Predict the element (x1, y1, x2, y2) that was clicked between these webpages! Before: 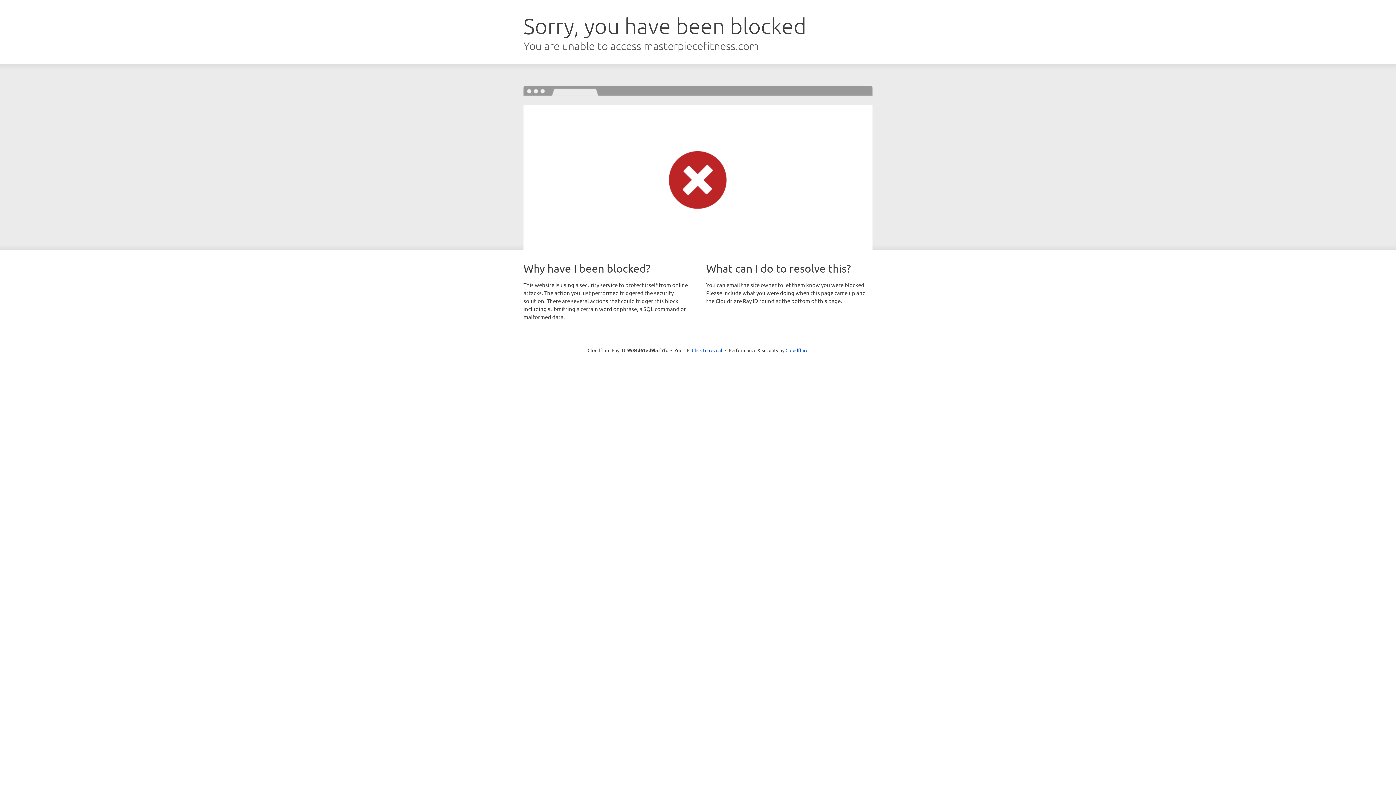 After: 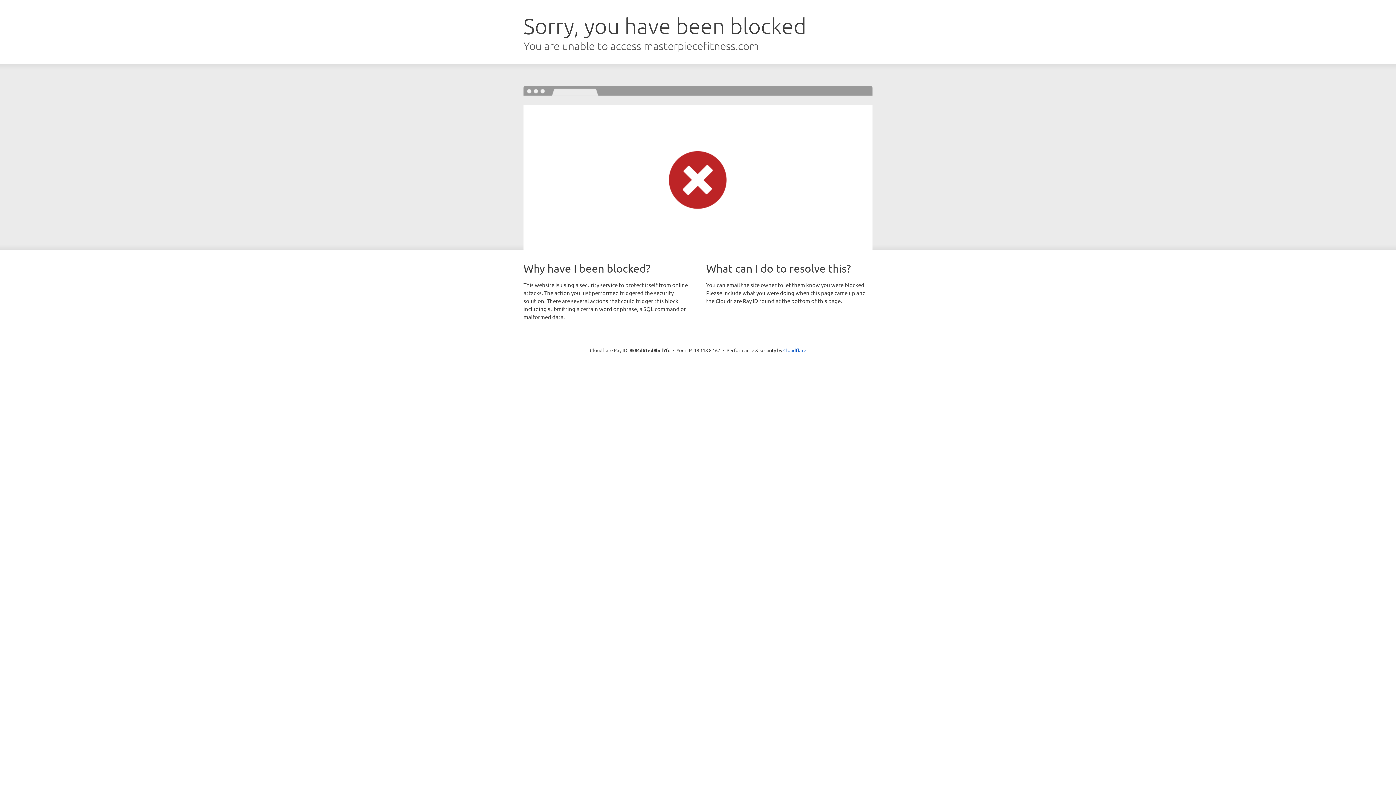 Action: label: Click to reveal bbox: (692, 346, 722, 353)